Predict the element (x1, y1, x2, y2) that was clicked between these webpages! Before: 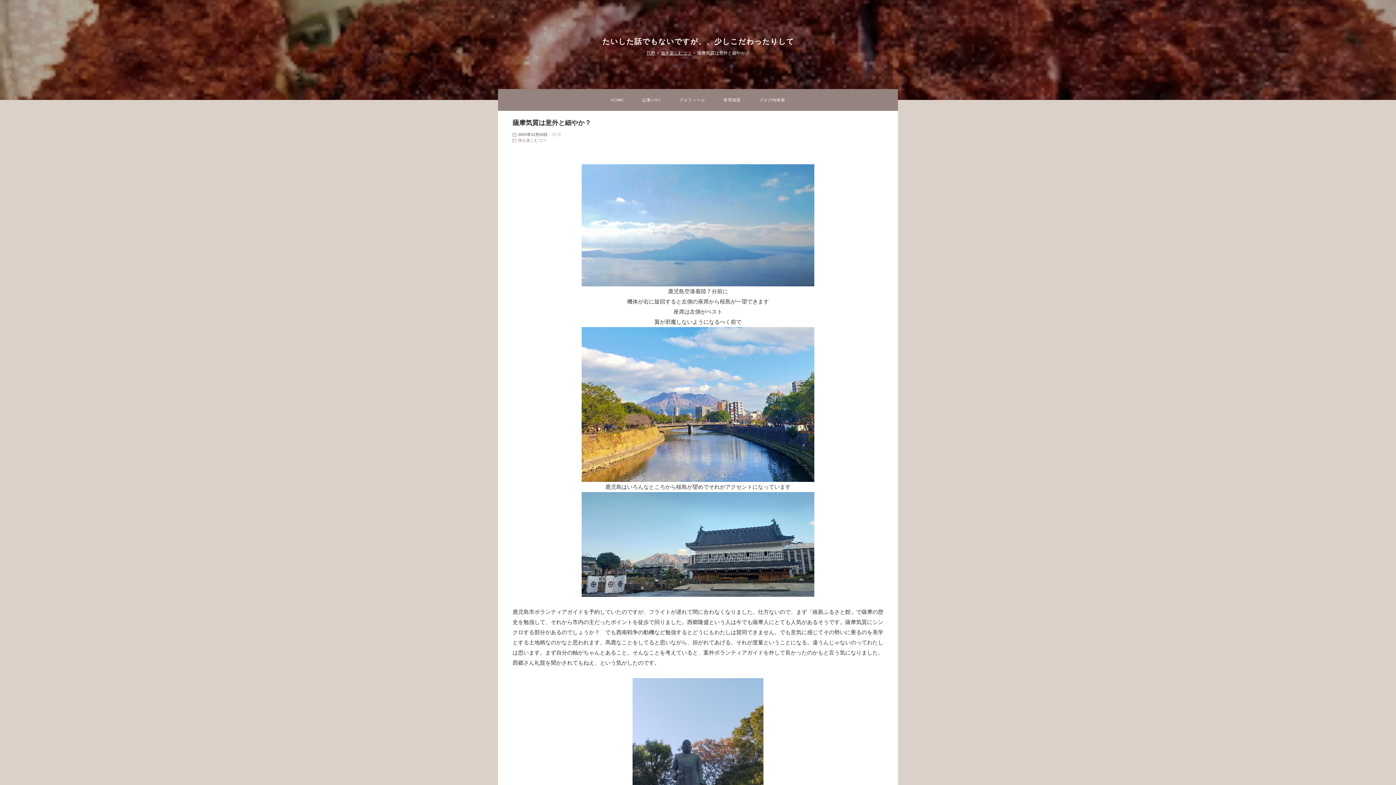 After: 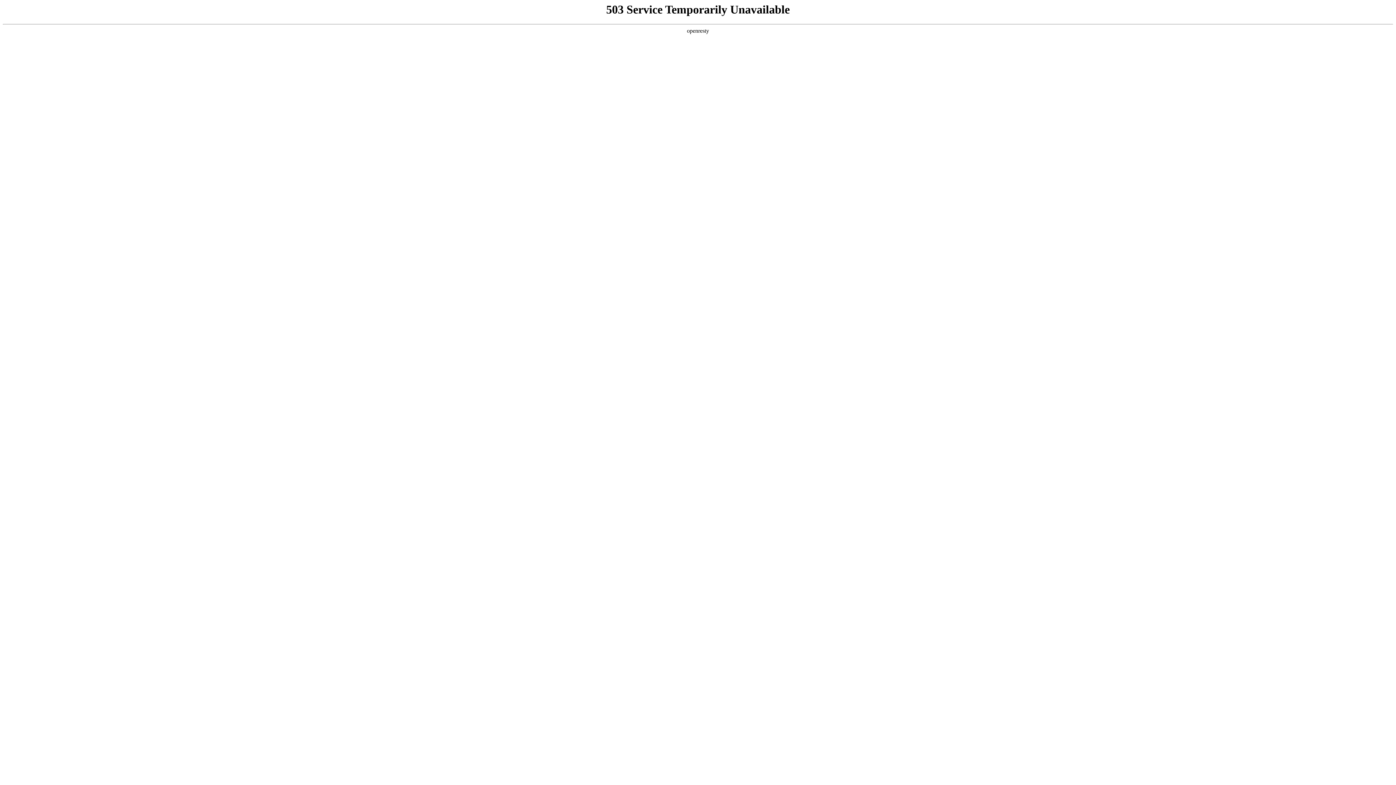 Action: label: プロフィール bbox: (679, 89, 705, 110)